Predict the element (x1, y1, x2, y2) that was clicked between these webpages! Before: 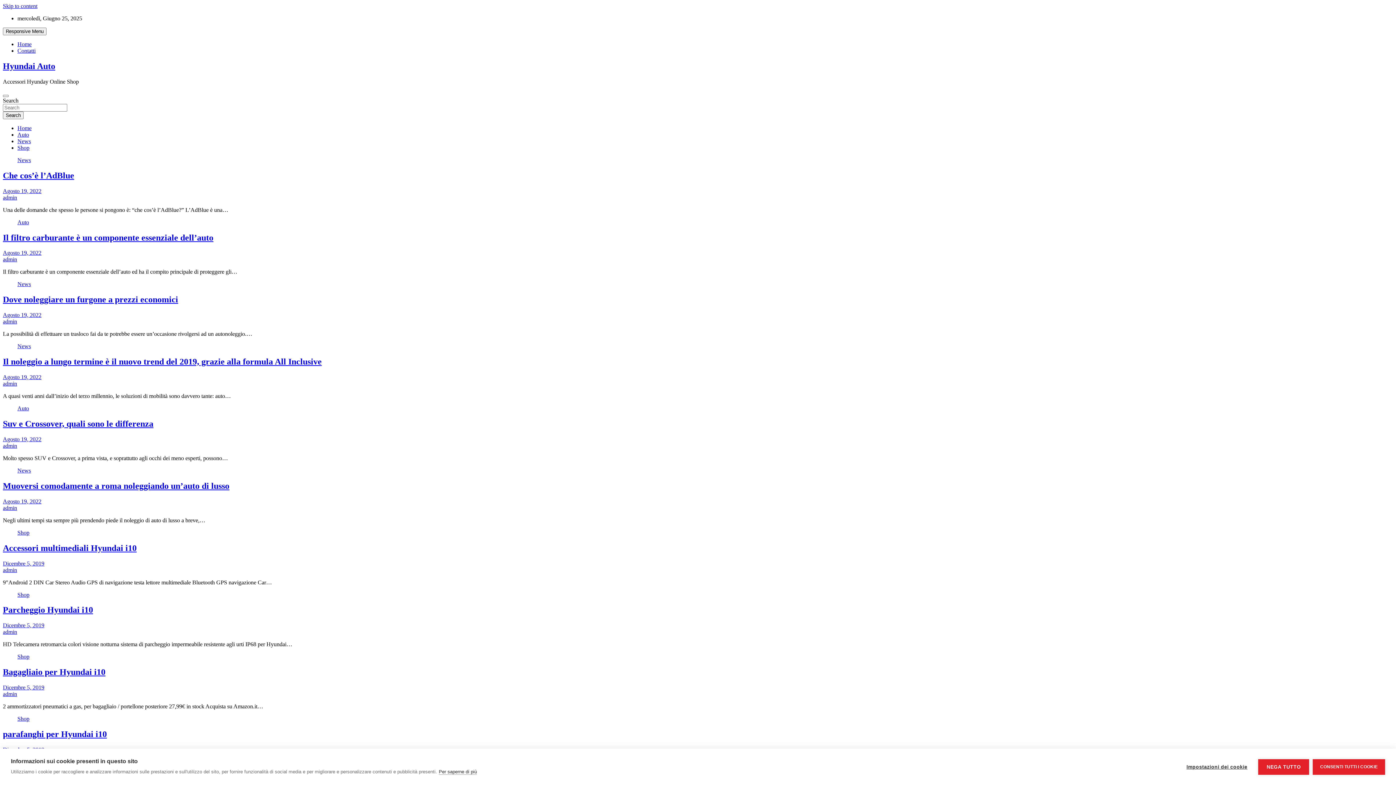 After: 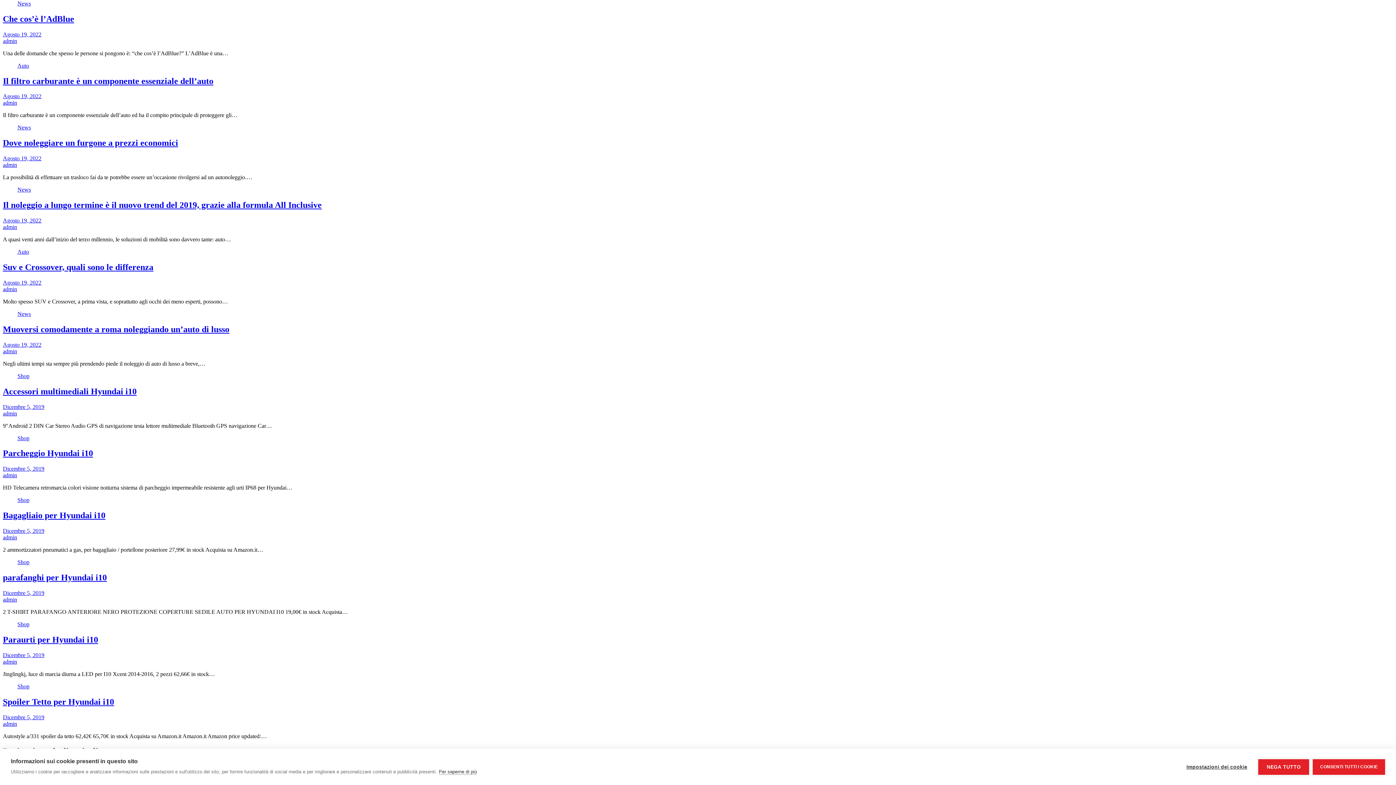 Action: label: Skip to content bbox: (2, 2, 37, 9)